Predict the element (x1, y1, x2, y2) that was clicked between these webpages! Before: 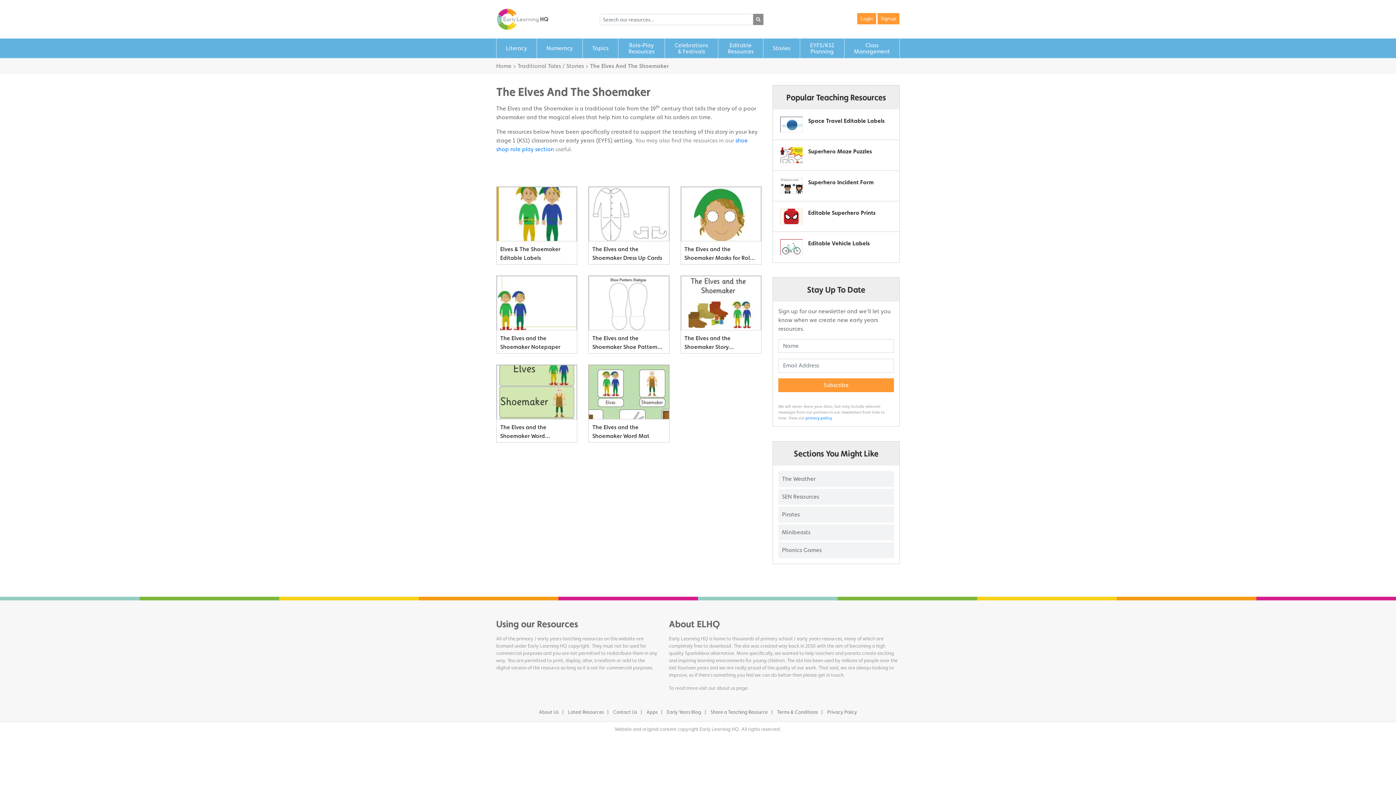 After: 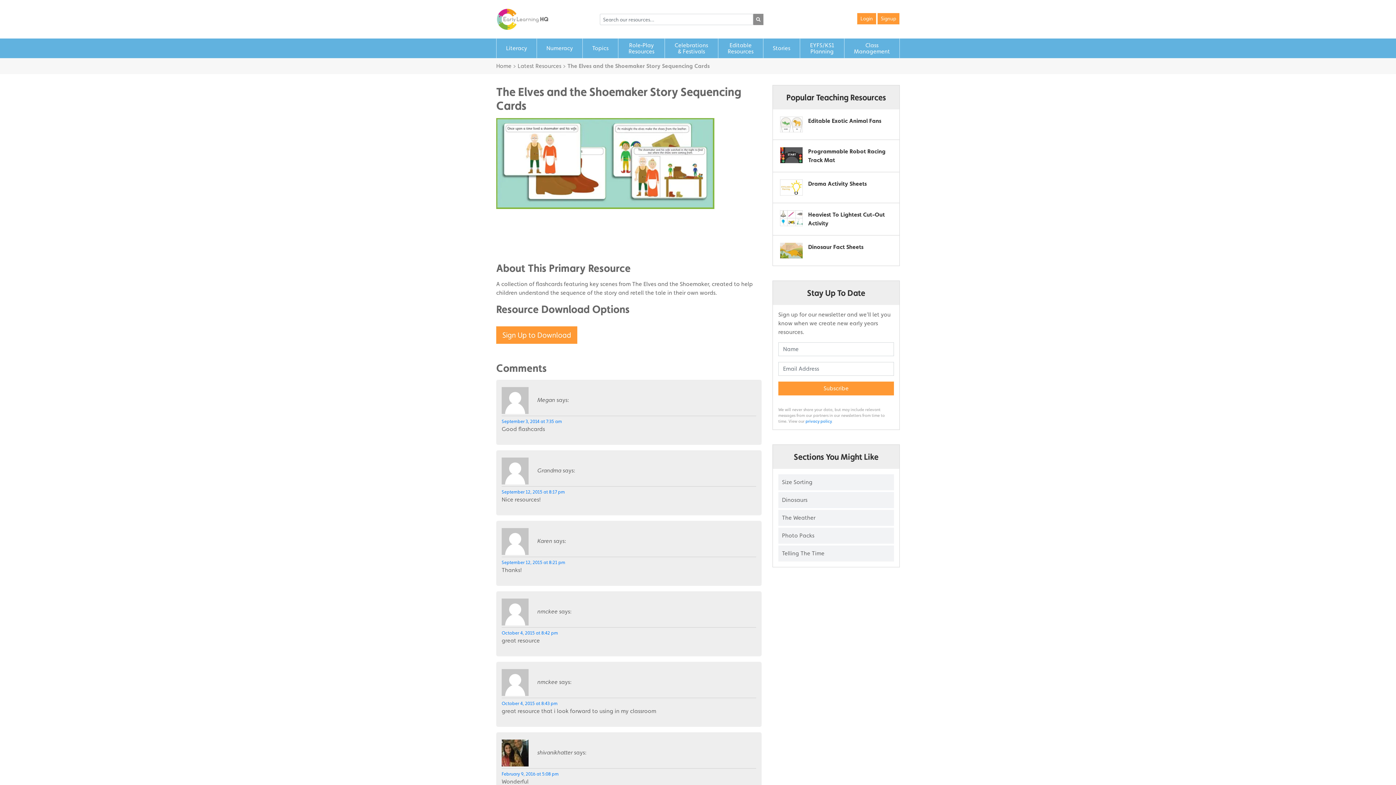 Action: bbox: (680, 330, 761, 353) label: The Elves and the Shoemaker Story Sequencing Cards